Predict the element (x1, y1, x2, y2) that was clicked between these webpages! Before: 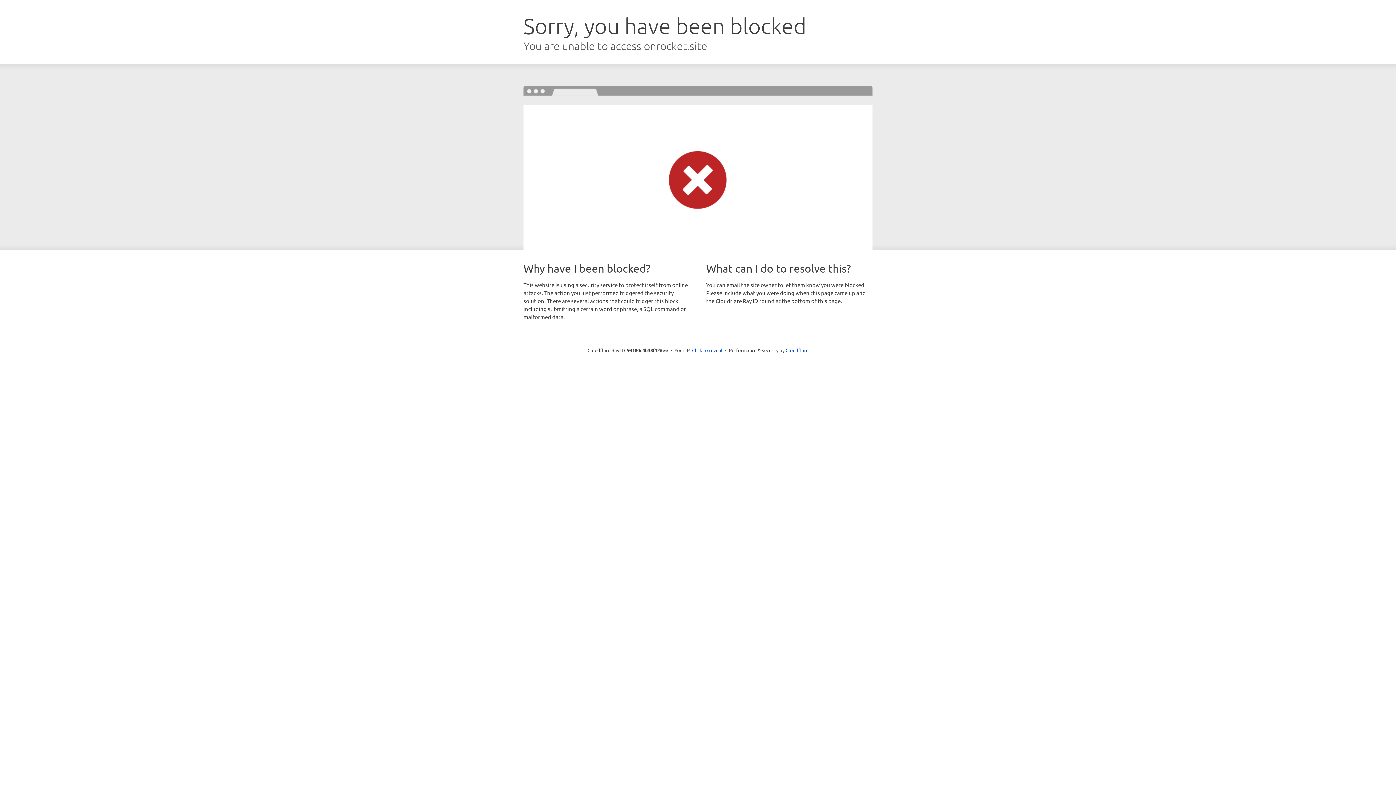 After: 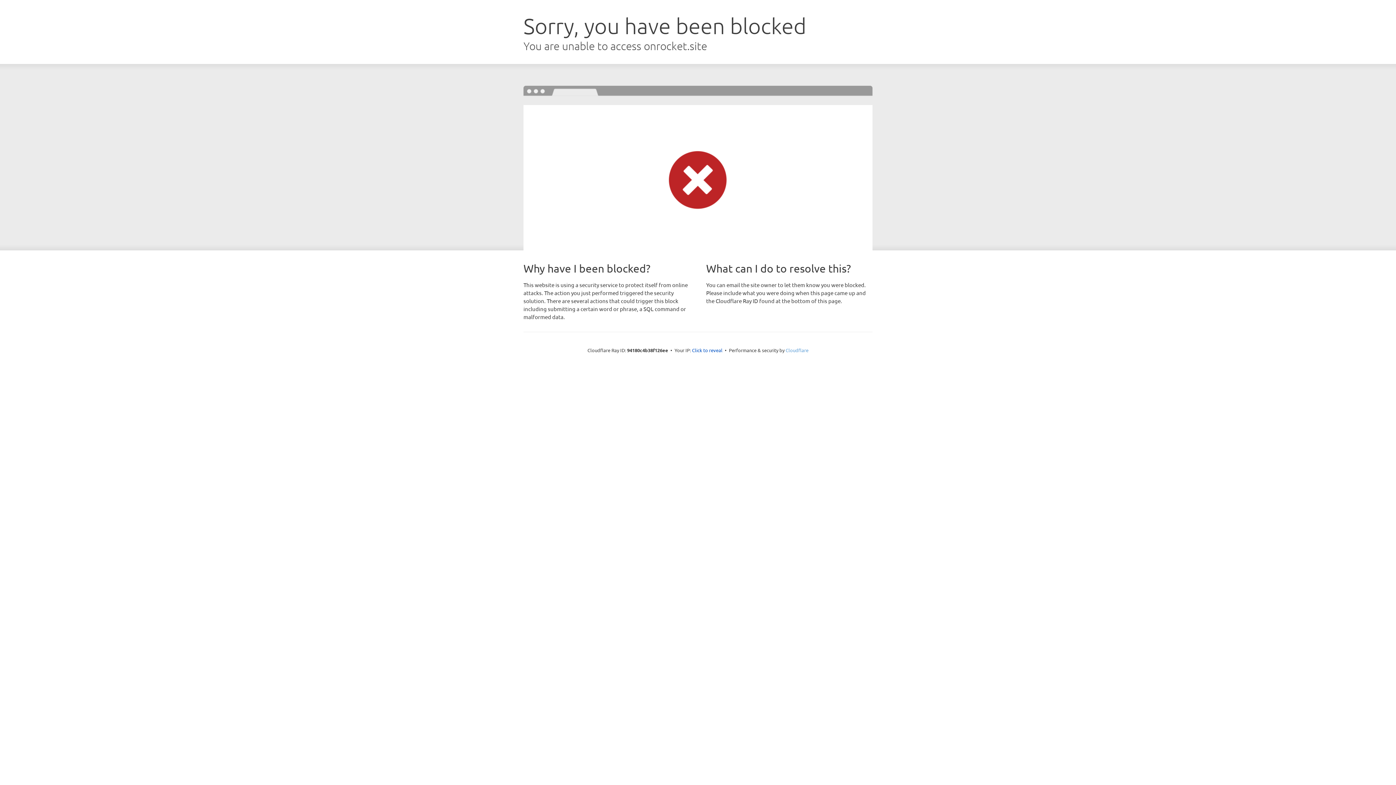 Action: bbox: (785, 347, 808, 353) label: Cloudflare